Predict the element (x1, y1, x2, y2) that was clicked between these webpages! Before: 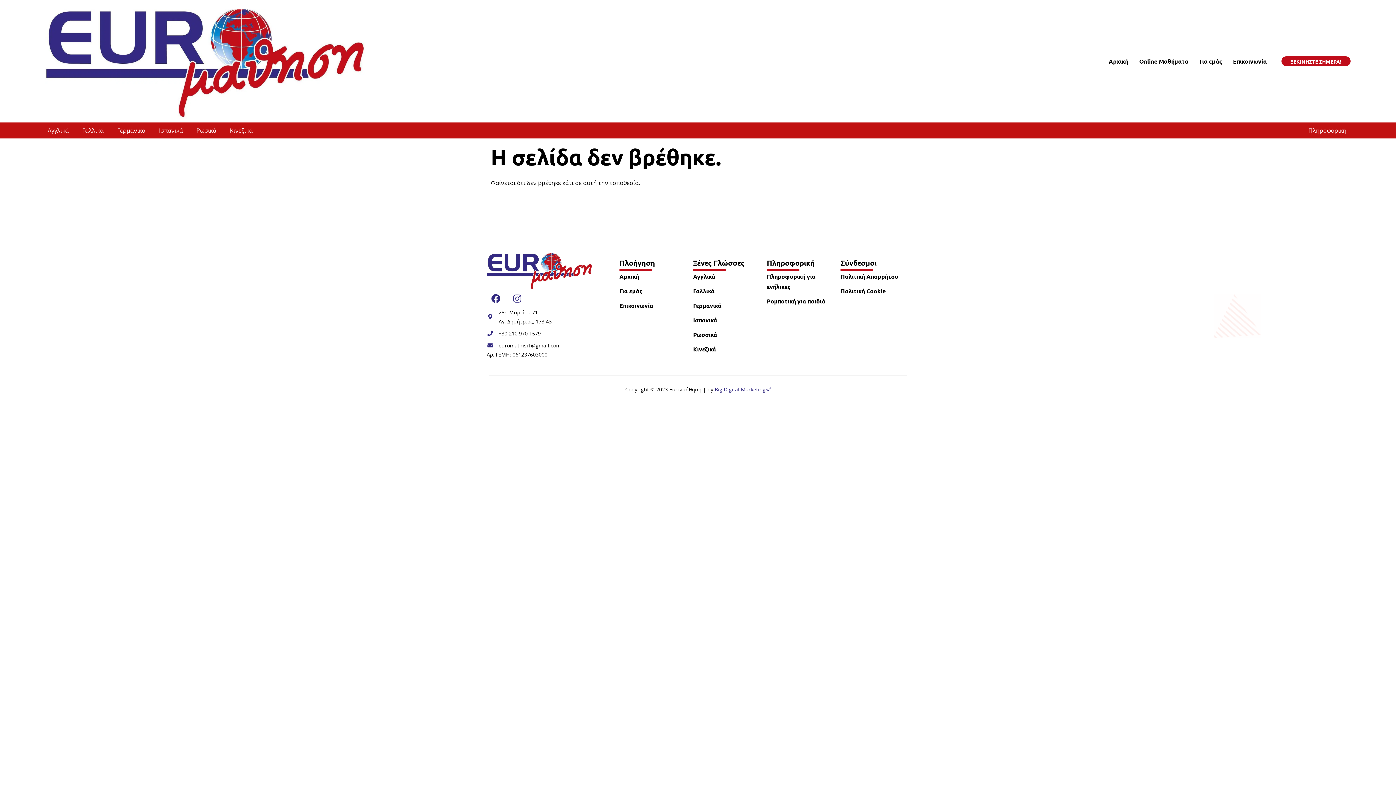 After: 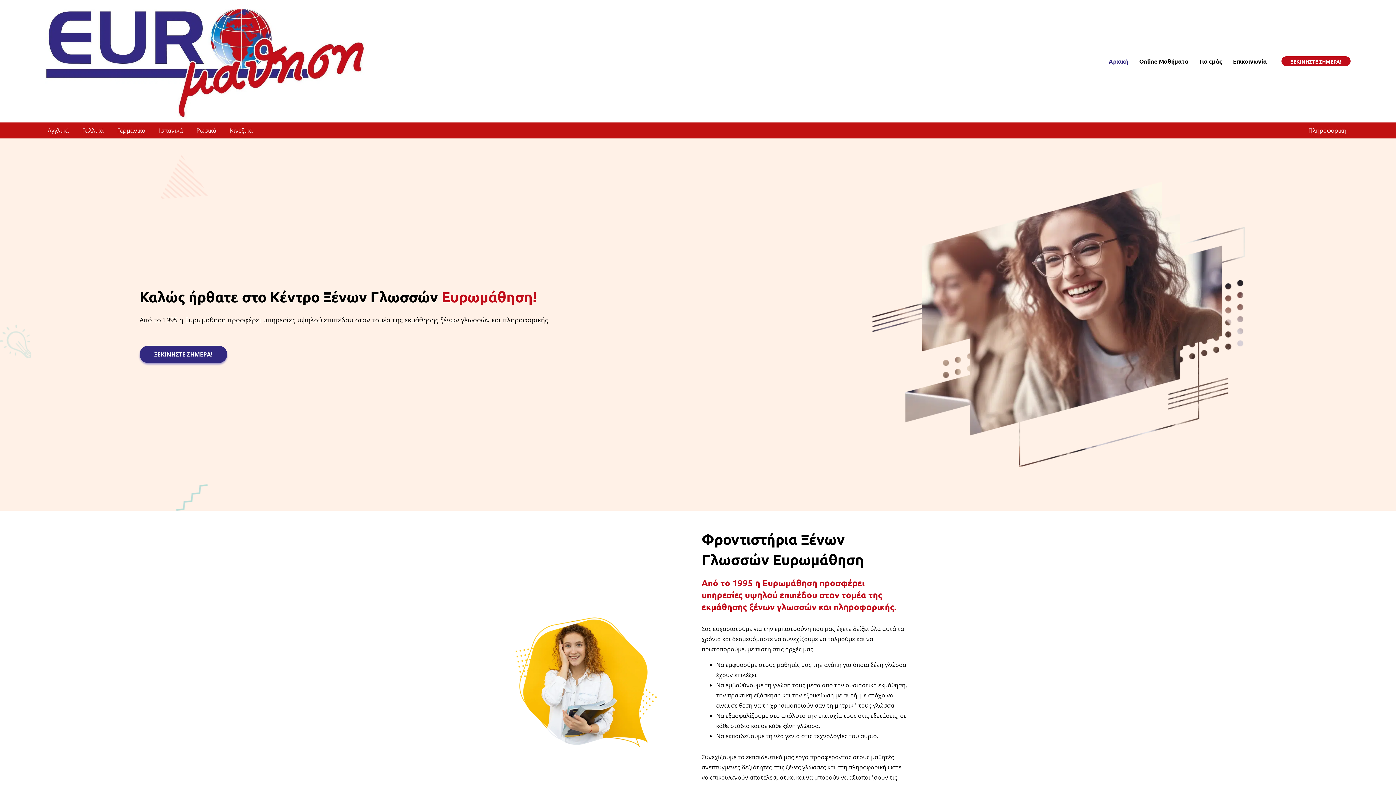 Action: bbox: (1103, 46, 1134, 75) label: Αρχική